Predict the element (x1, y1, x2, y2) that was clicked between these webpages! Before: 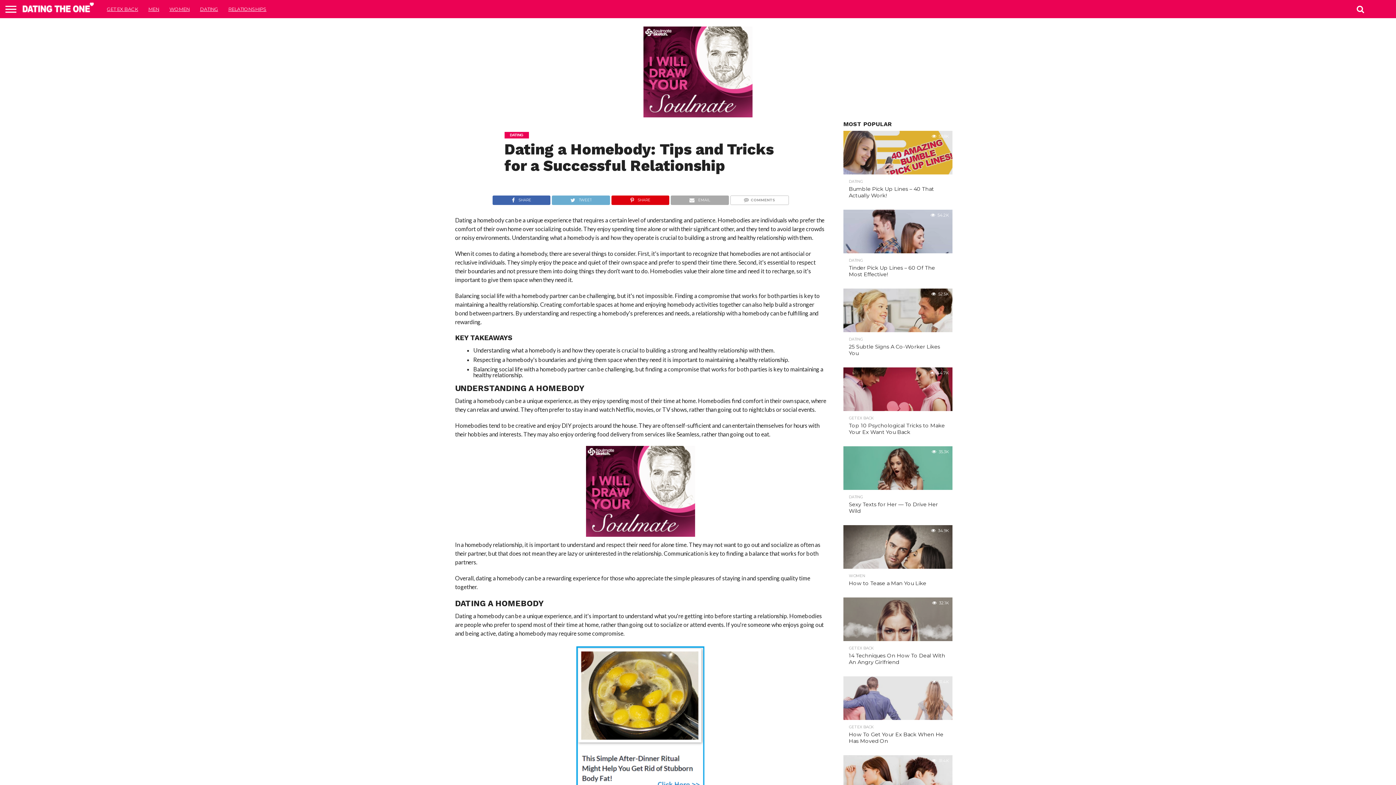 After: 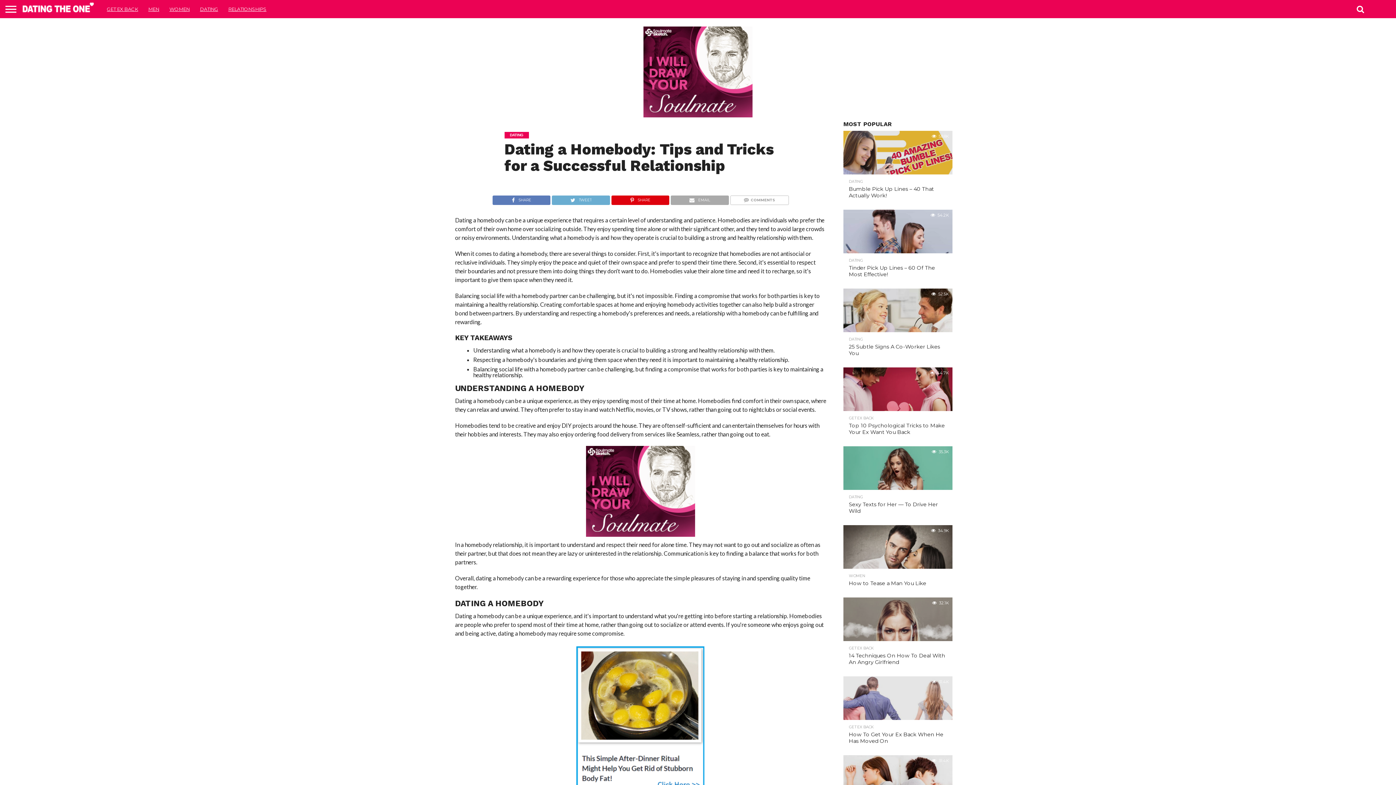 Action: bbox: (492, 194, 550, 201) label: SHARE